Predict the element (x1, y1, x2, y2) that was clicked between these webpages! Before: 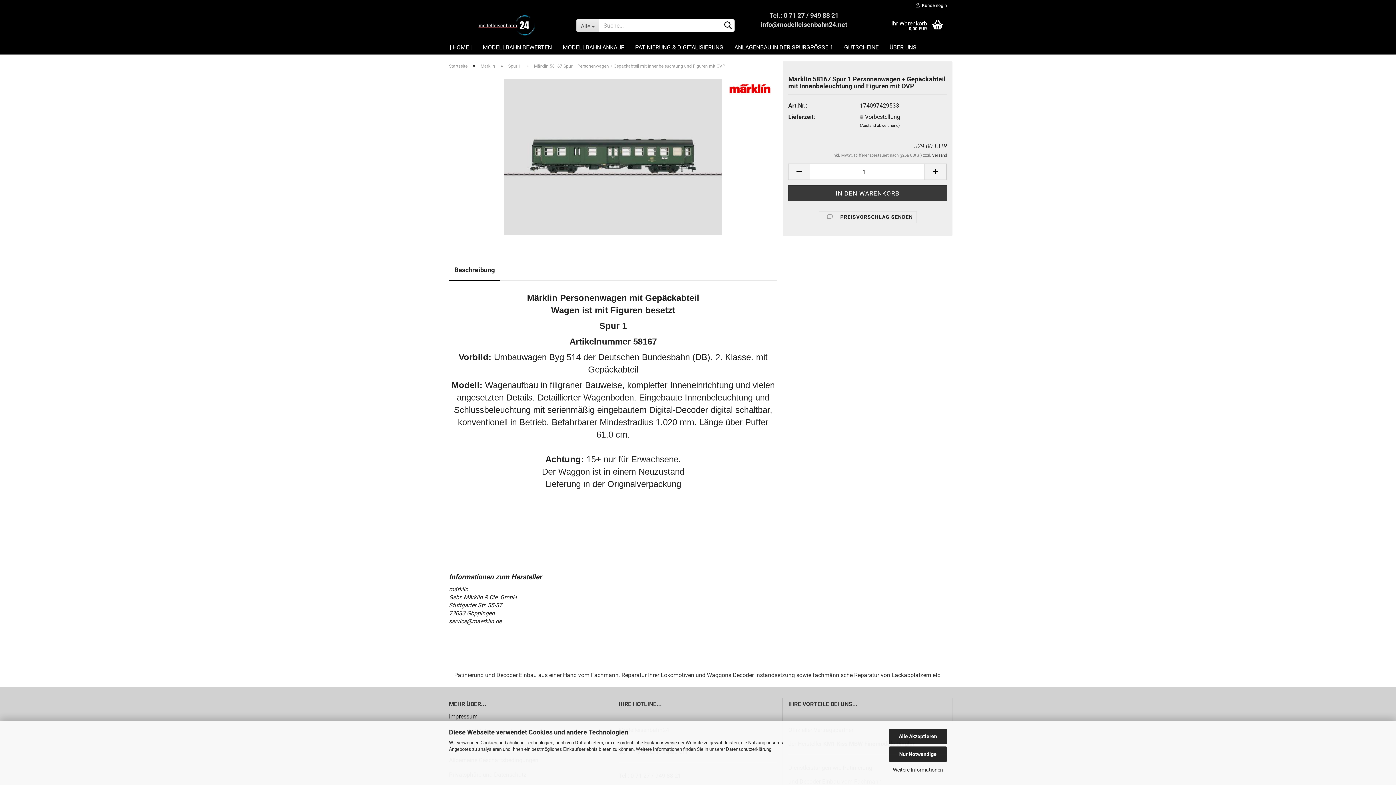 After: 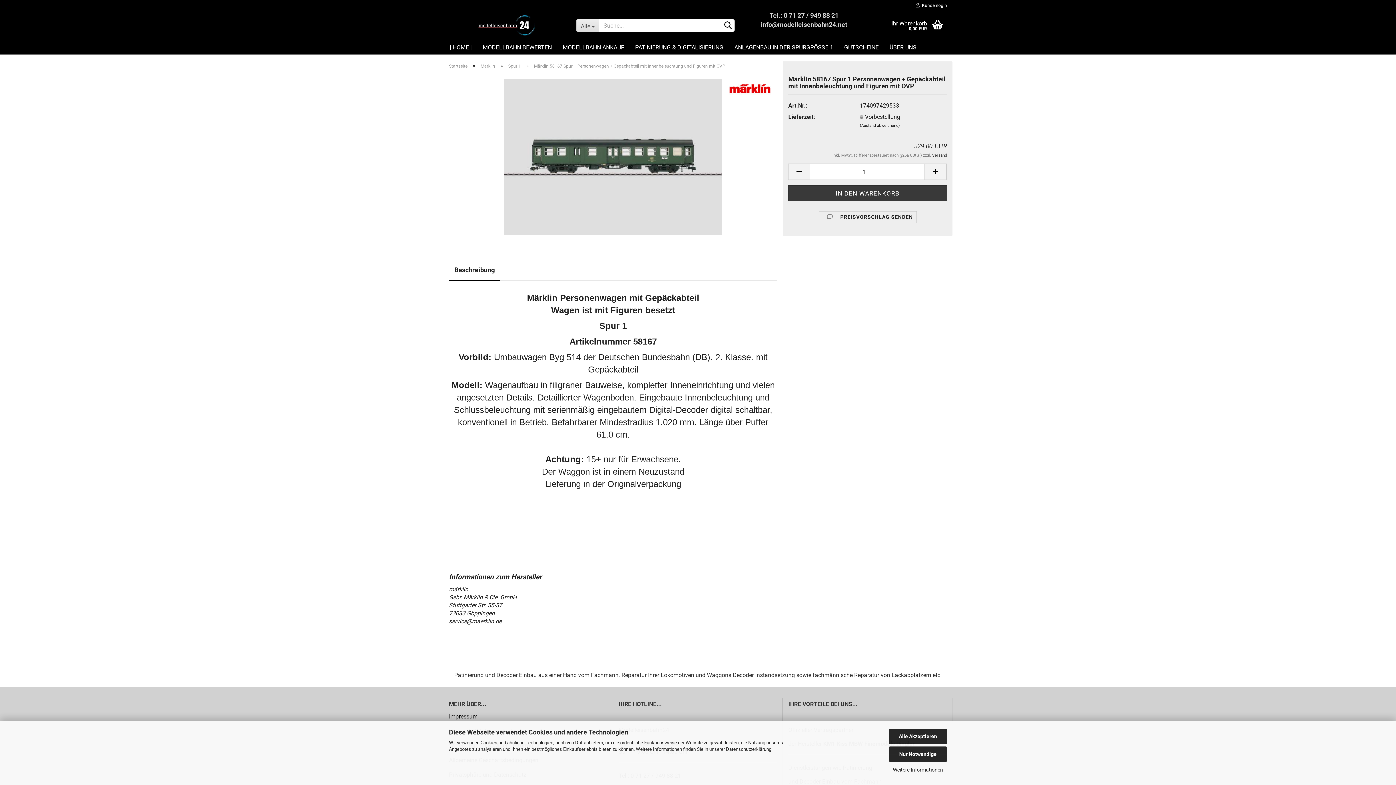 Action: label:  PREISVORSCHLAG SENDEN bbox: (818, 211, 916, 223)